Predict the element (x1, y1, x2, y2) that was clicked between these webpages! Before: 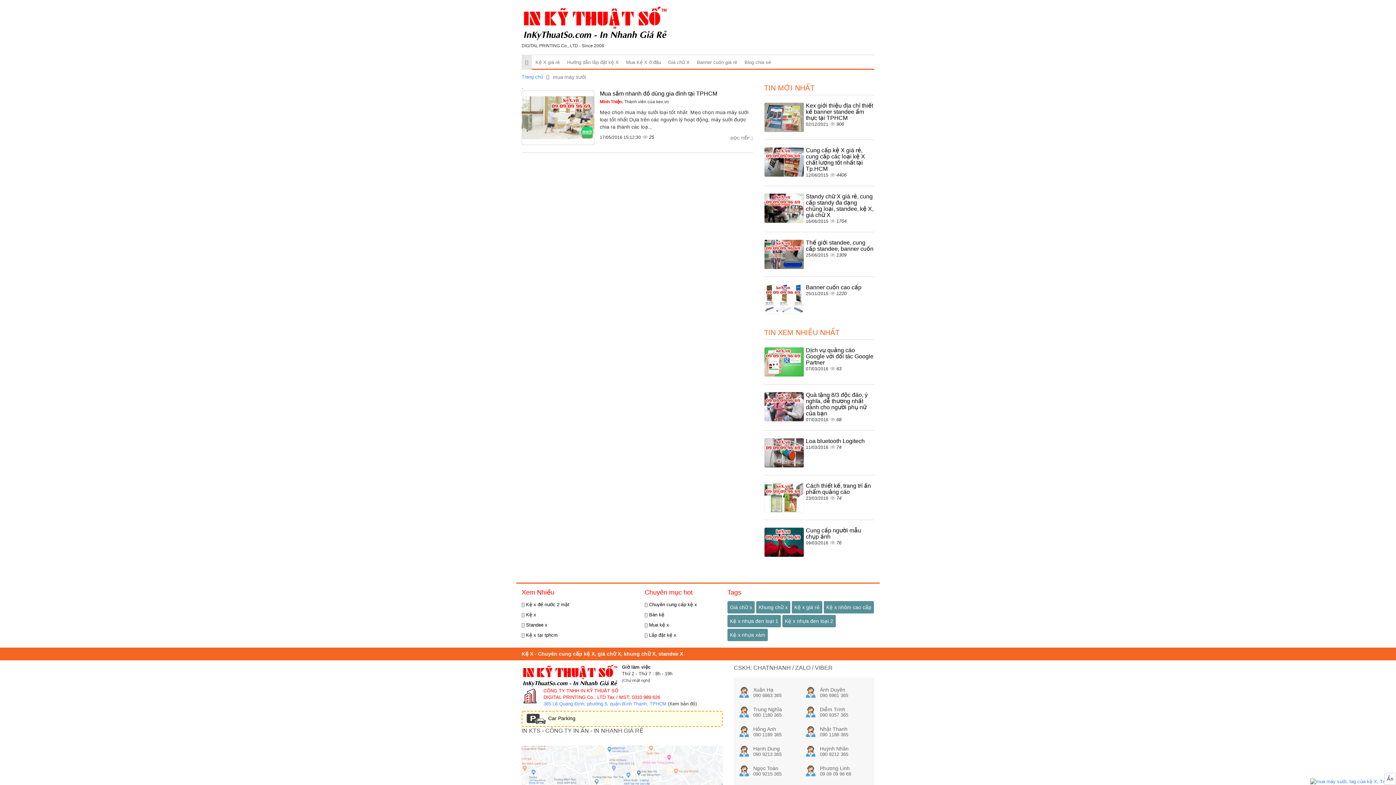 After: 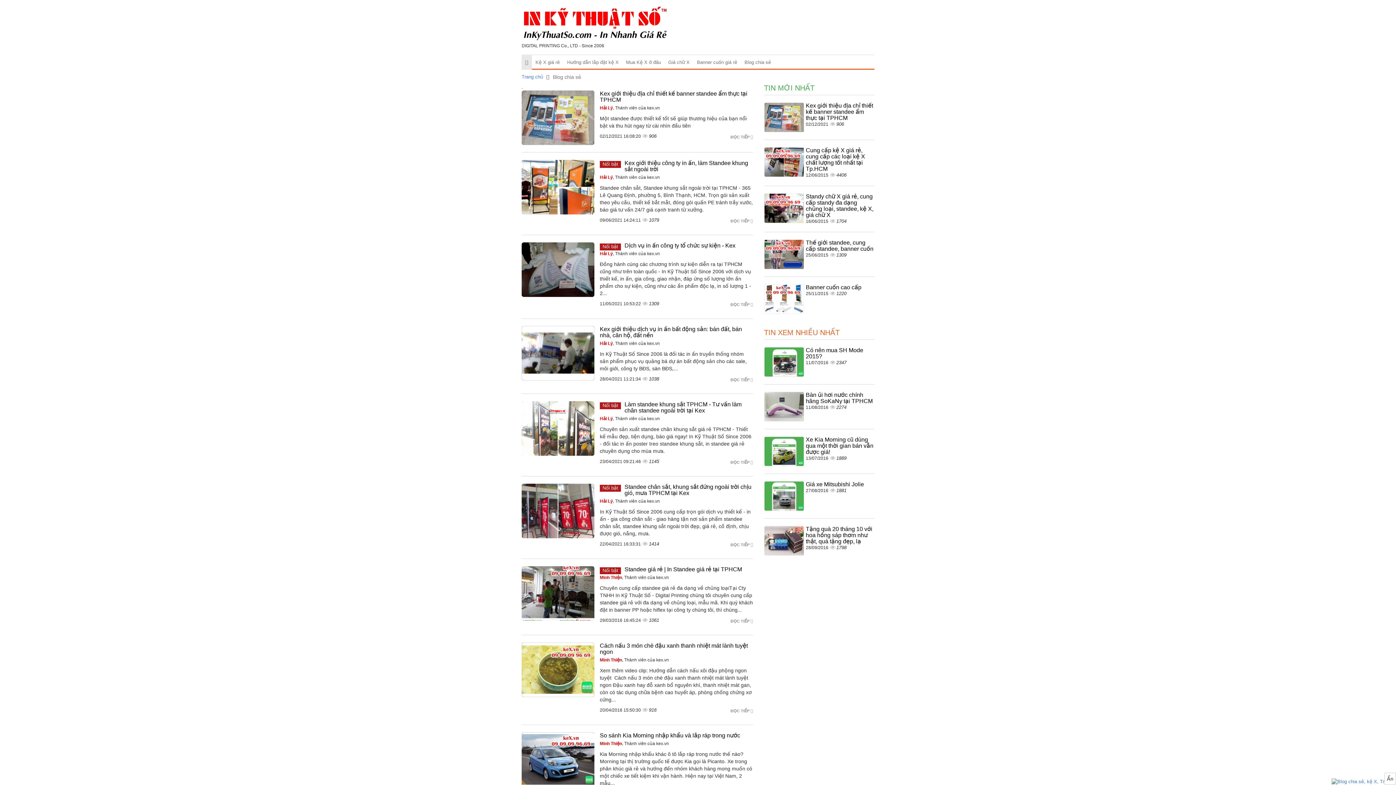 Action: label: Blog chia sẻ bbox: (741, 55, 774, 69)